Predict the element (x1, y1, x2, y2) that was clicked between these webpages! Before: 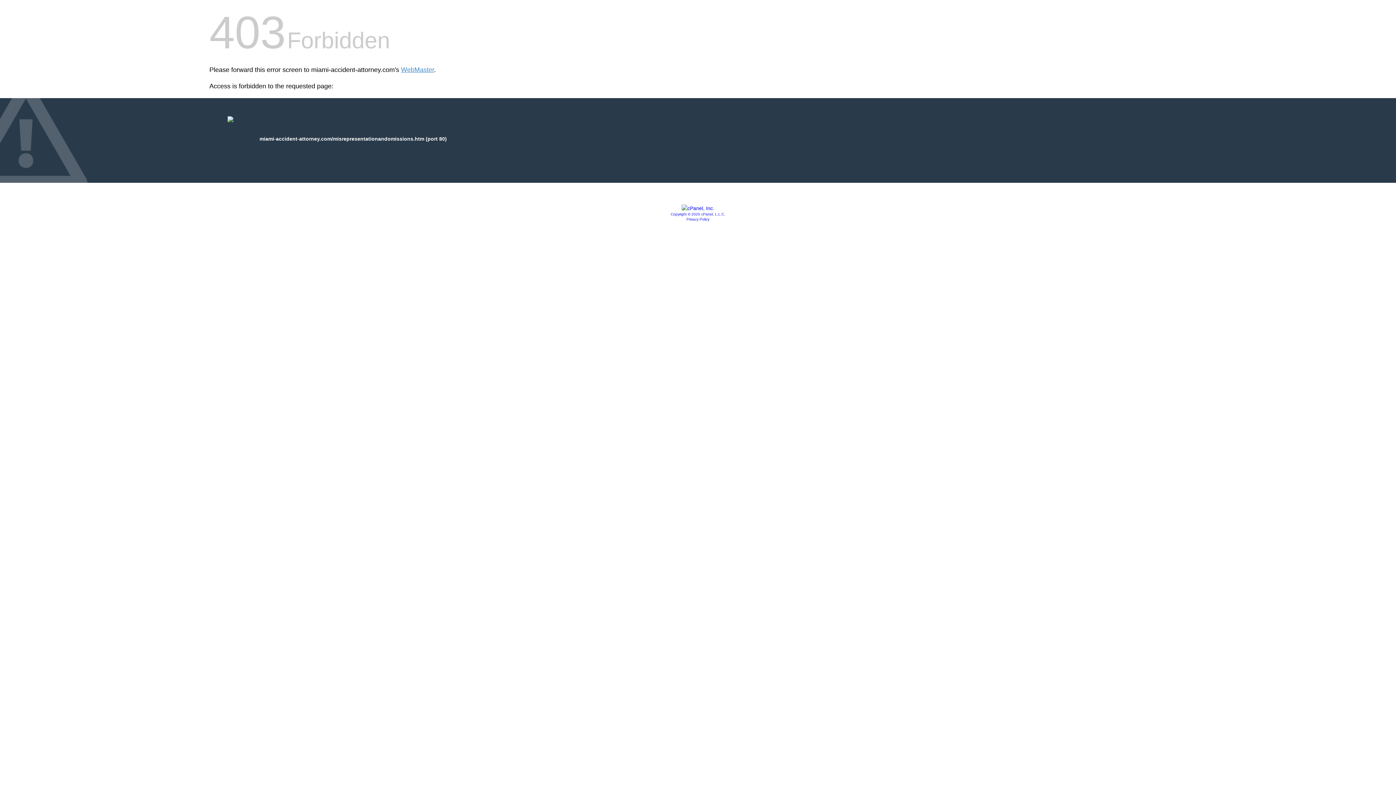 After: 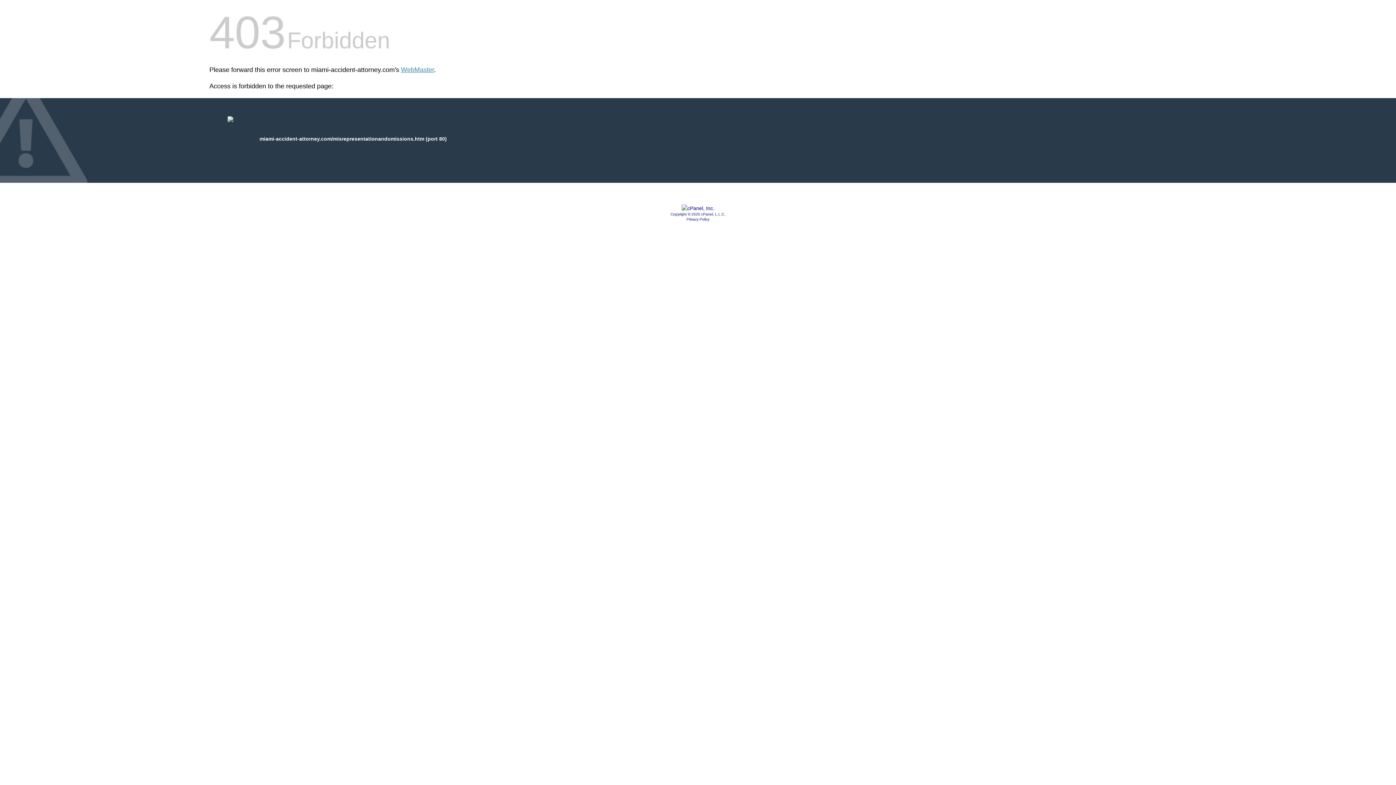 Action: bbox: (686, 217, 709, 221) label: Privacy Policy